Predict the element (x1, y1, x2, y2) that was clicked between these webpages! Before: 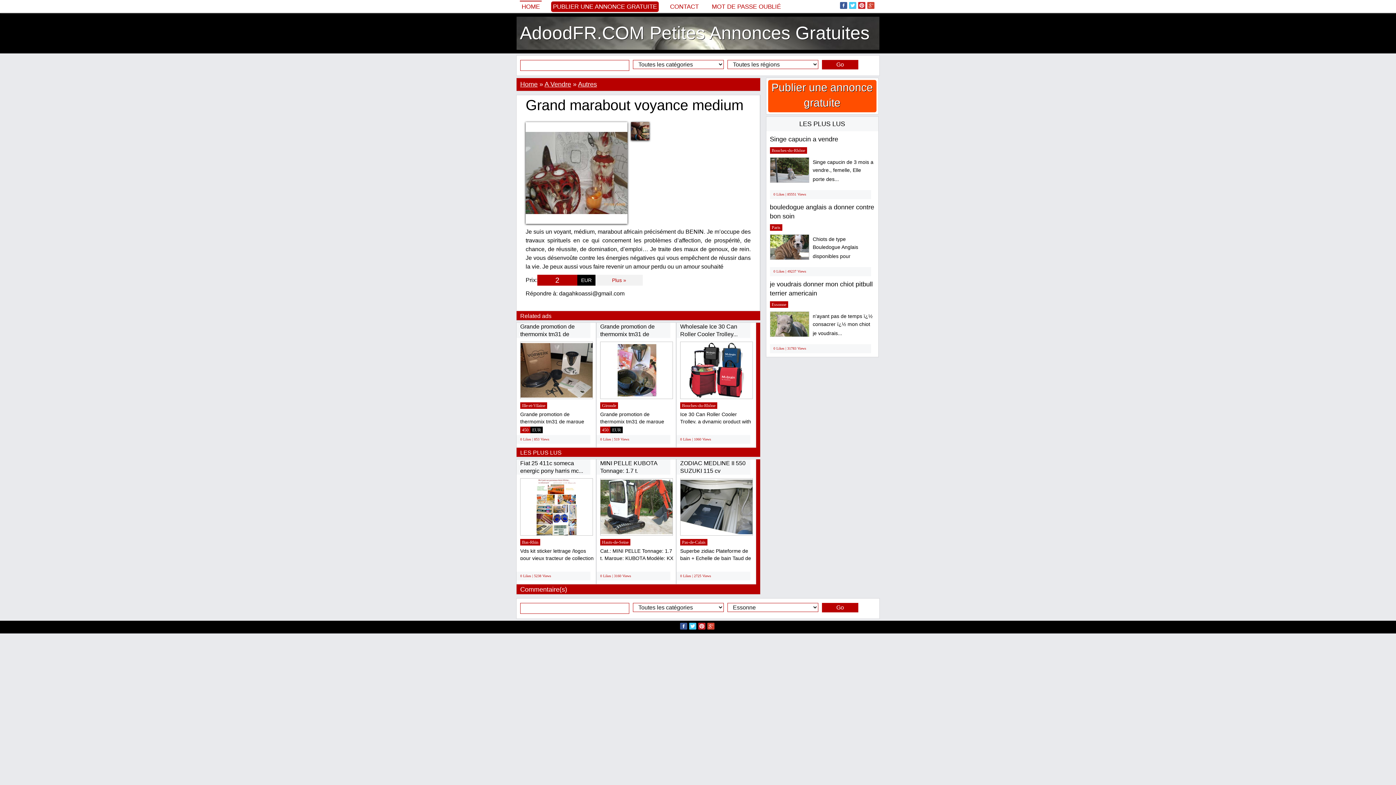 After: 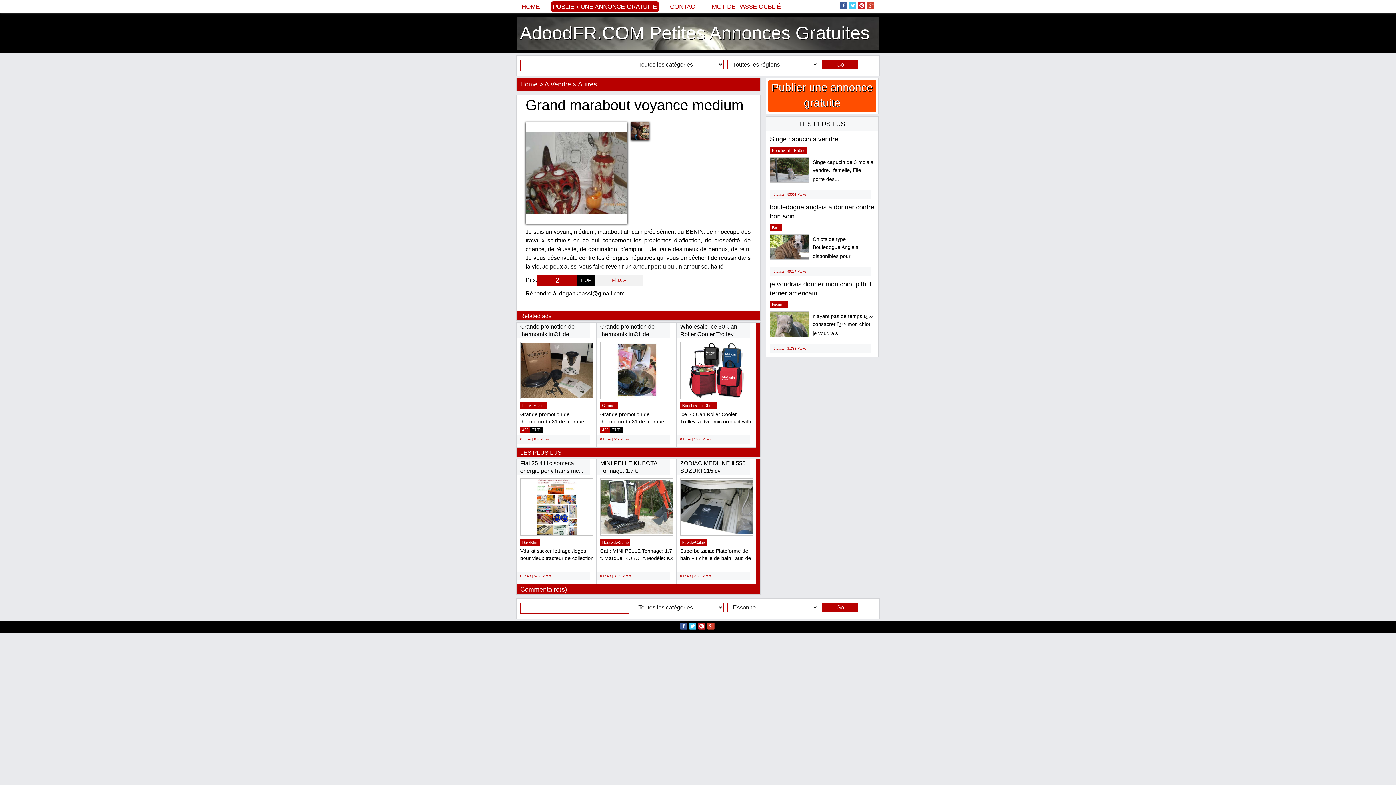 Action: bbox: (680, 624, 689, 629)